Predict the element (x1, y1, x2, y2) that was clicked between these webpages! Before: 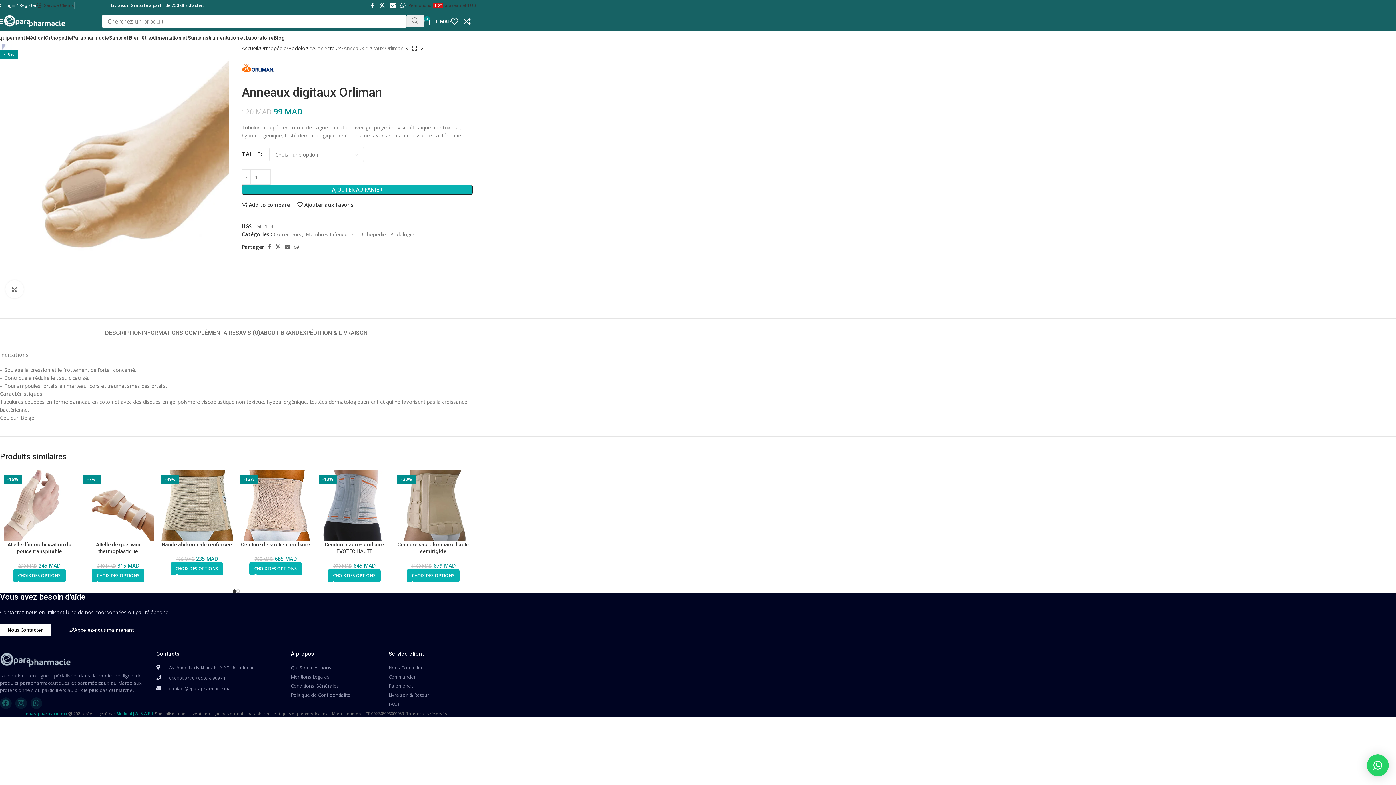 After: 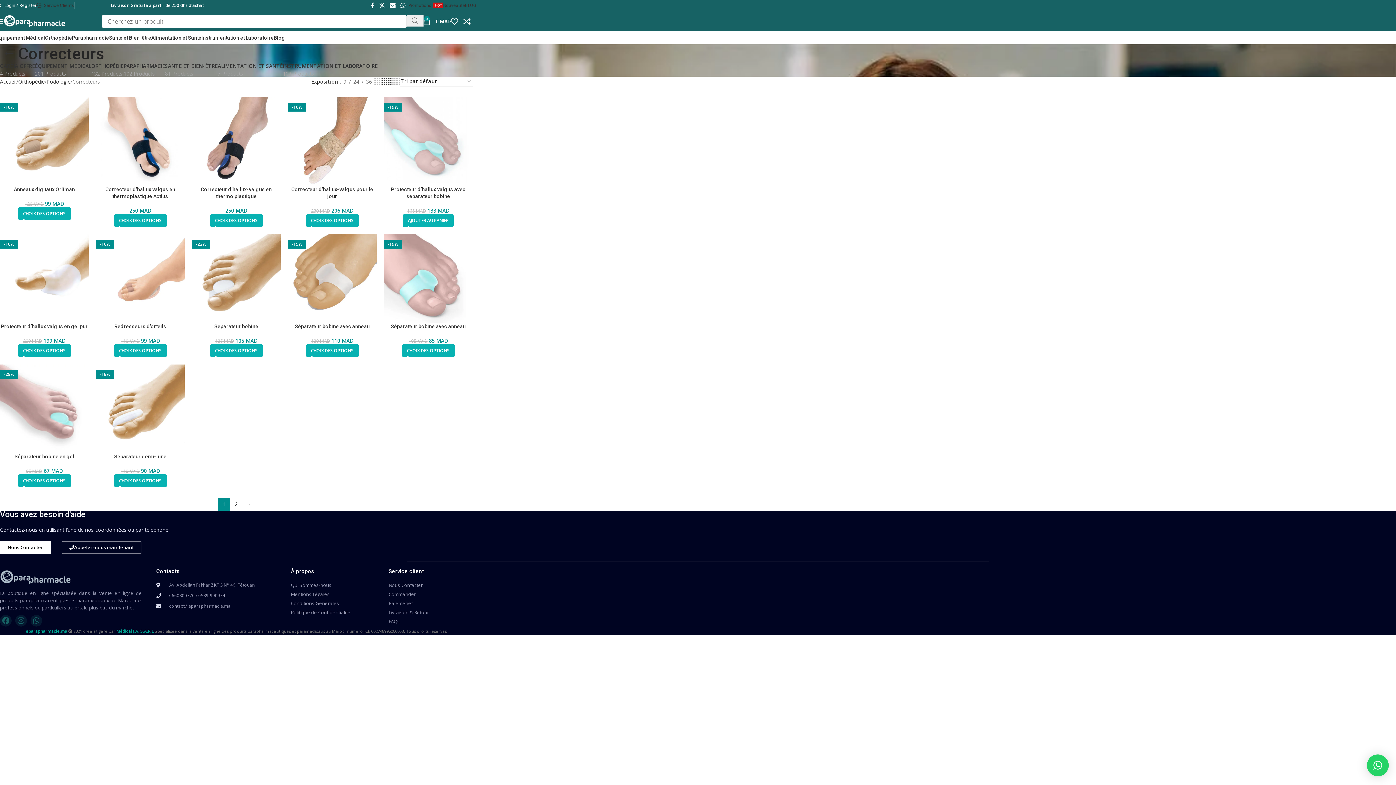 Action: label: Correcteurs bbox: (314, 44, 341, 52)